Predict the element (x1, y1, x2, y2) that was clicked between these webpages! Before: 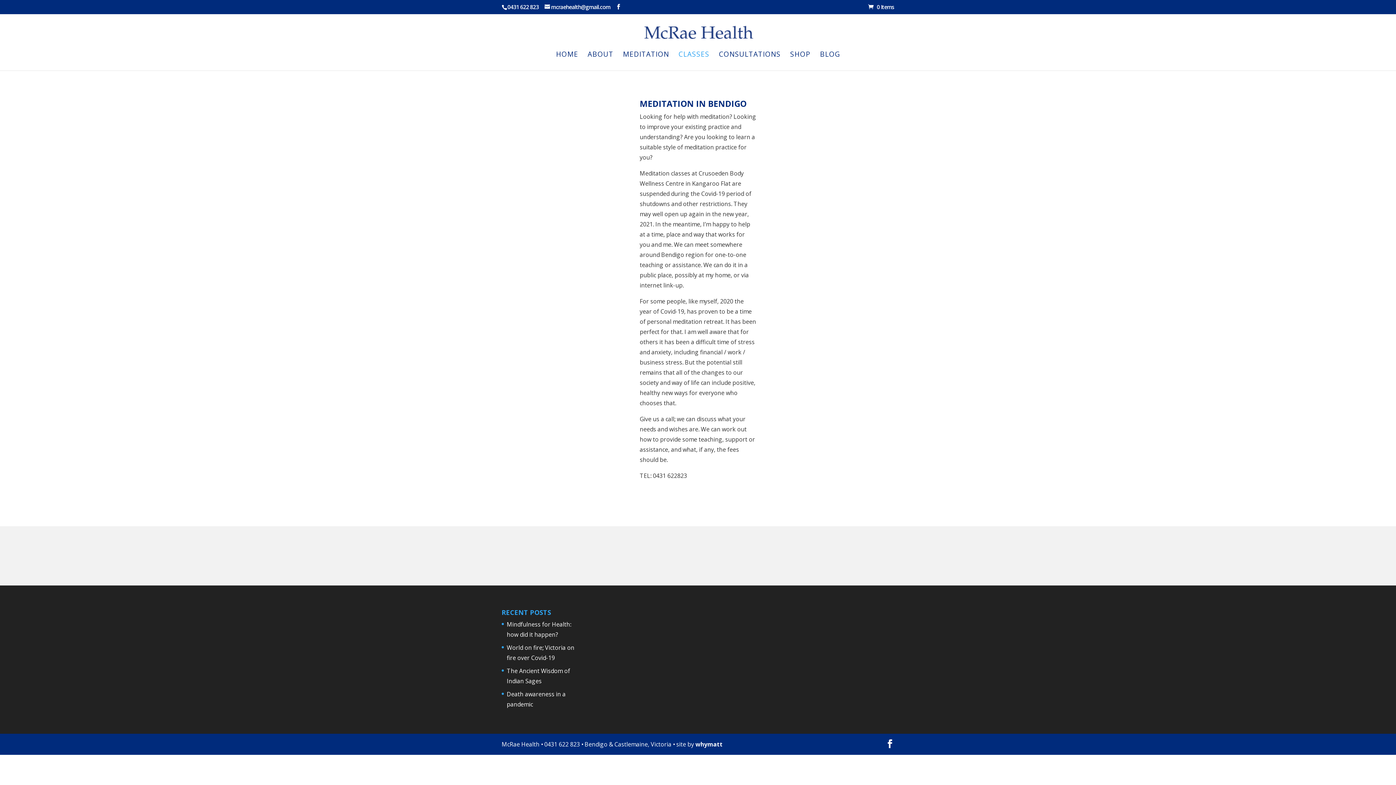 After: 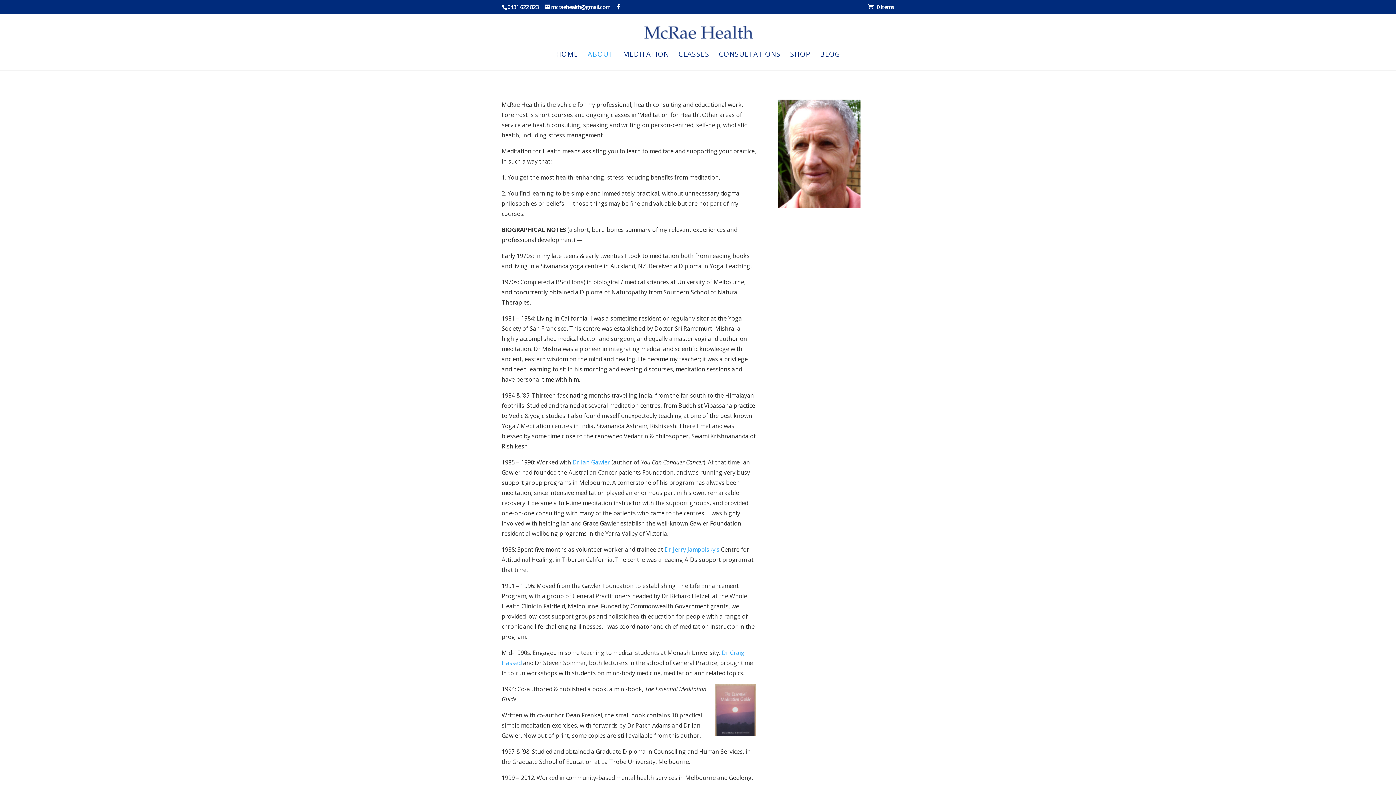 Action: bbox: (587, 51, 613, 70) label: ABOUT